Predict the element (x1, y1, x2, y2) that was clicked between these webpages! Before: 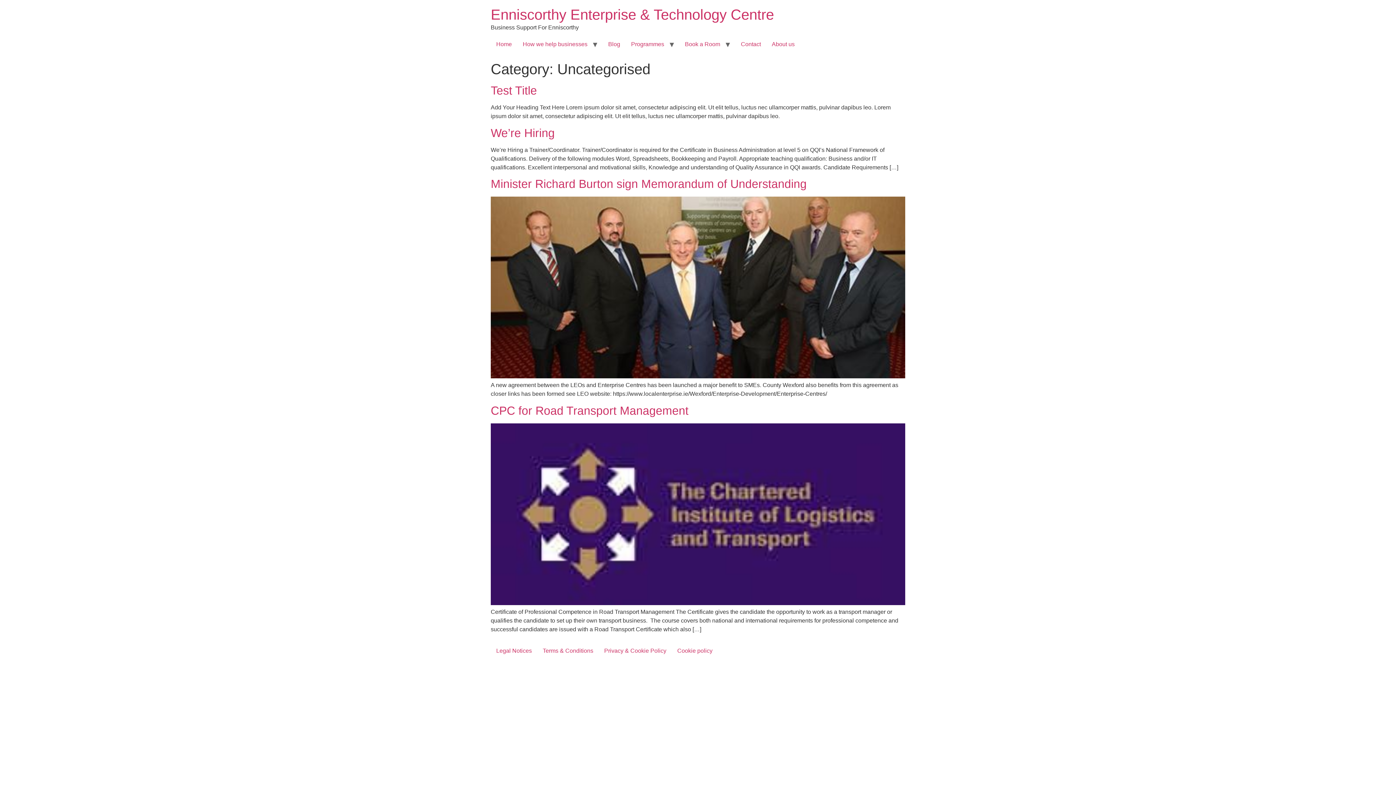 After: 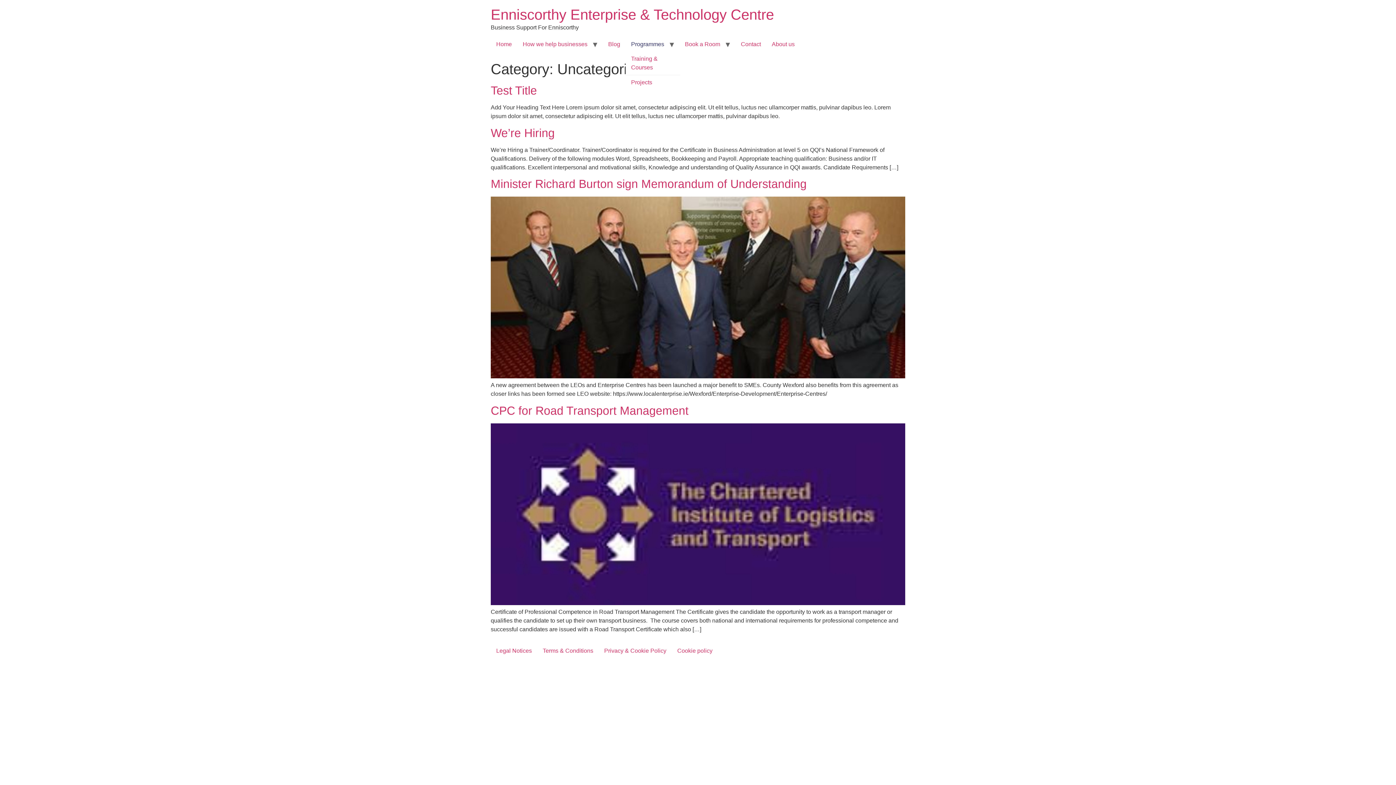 Action: label: Programmes bbox: (625, 37, 669, 51)